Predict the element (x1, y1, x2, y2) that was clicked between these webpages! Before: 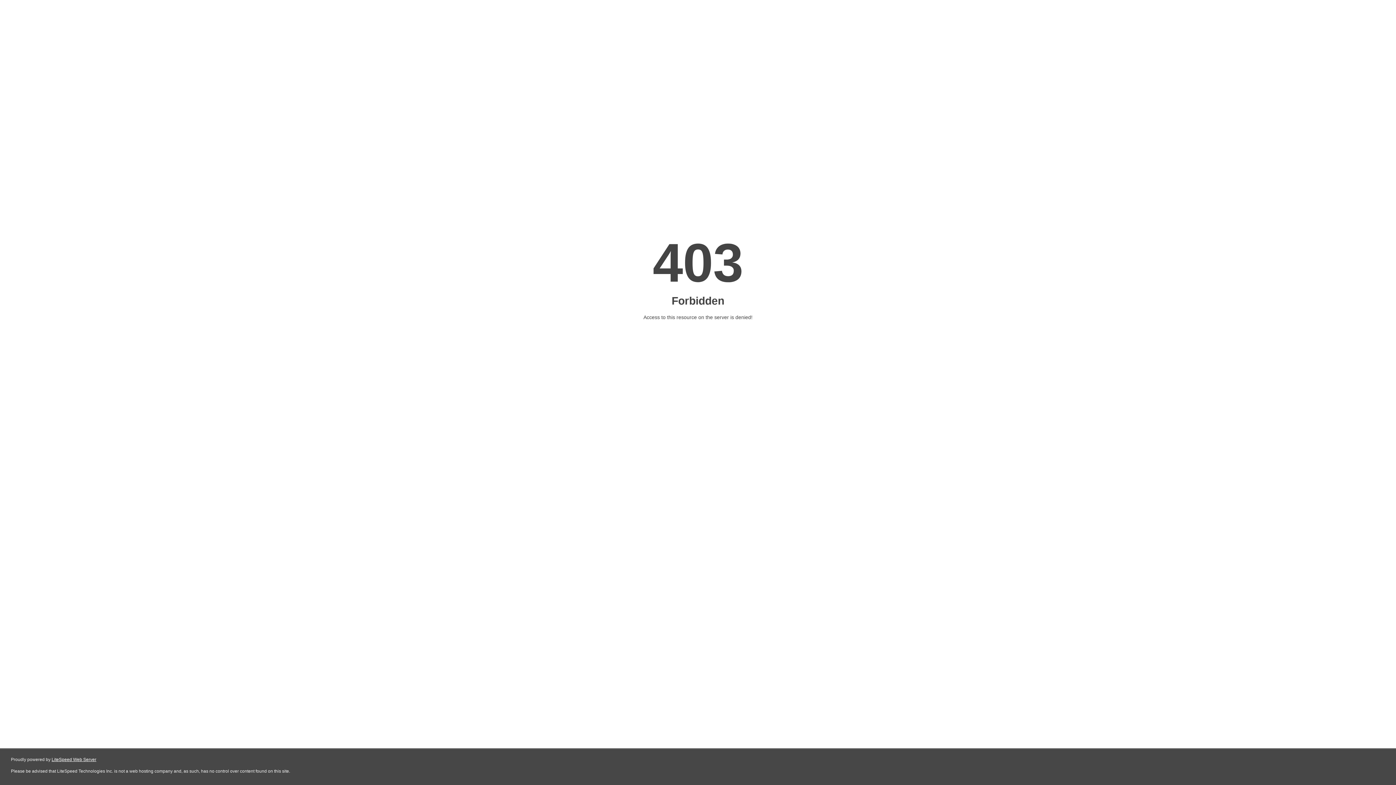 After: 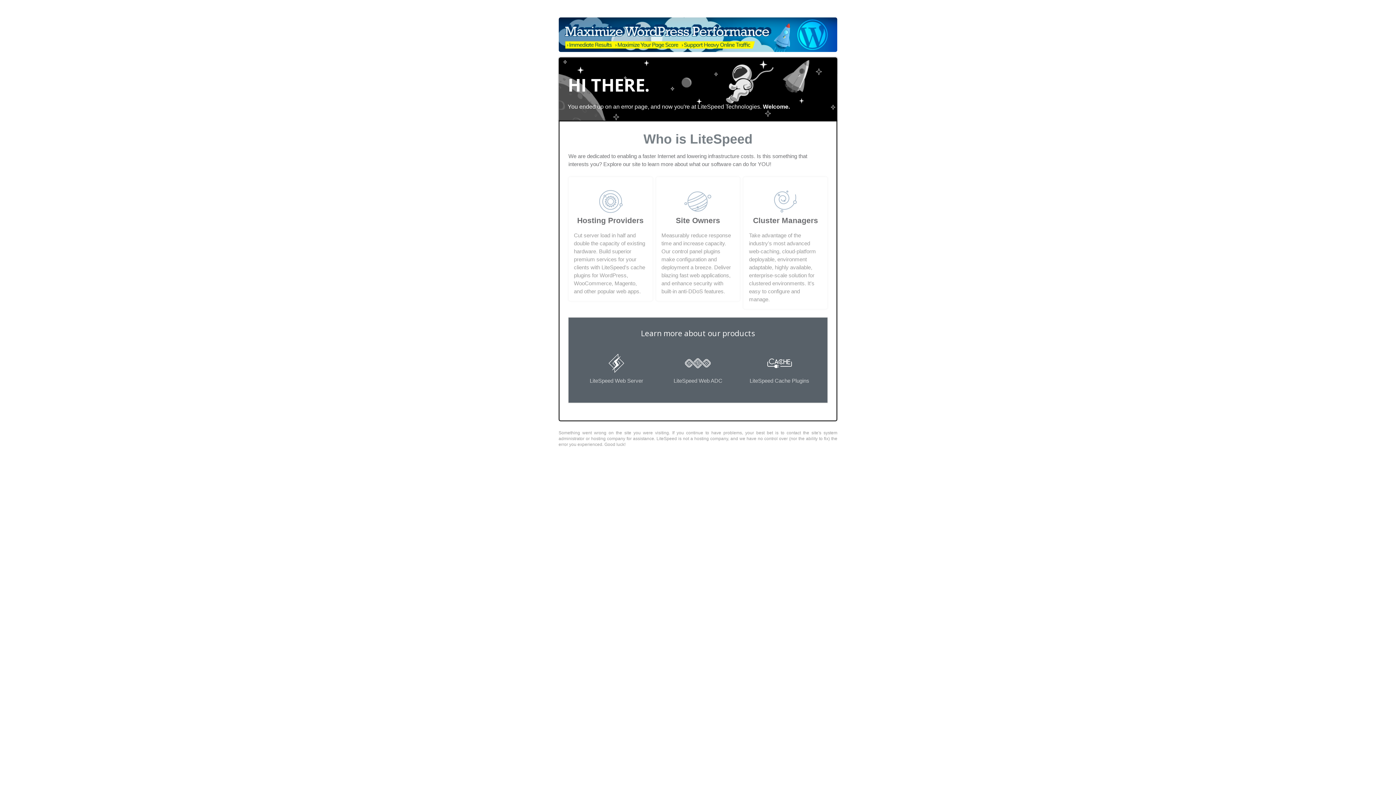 Action: label: LiteSpeed Web Server bbox: (51, 757, 96, 762)